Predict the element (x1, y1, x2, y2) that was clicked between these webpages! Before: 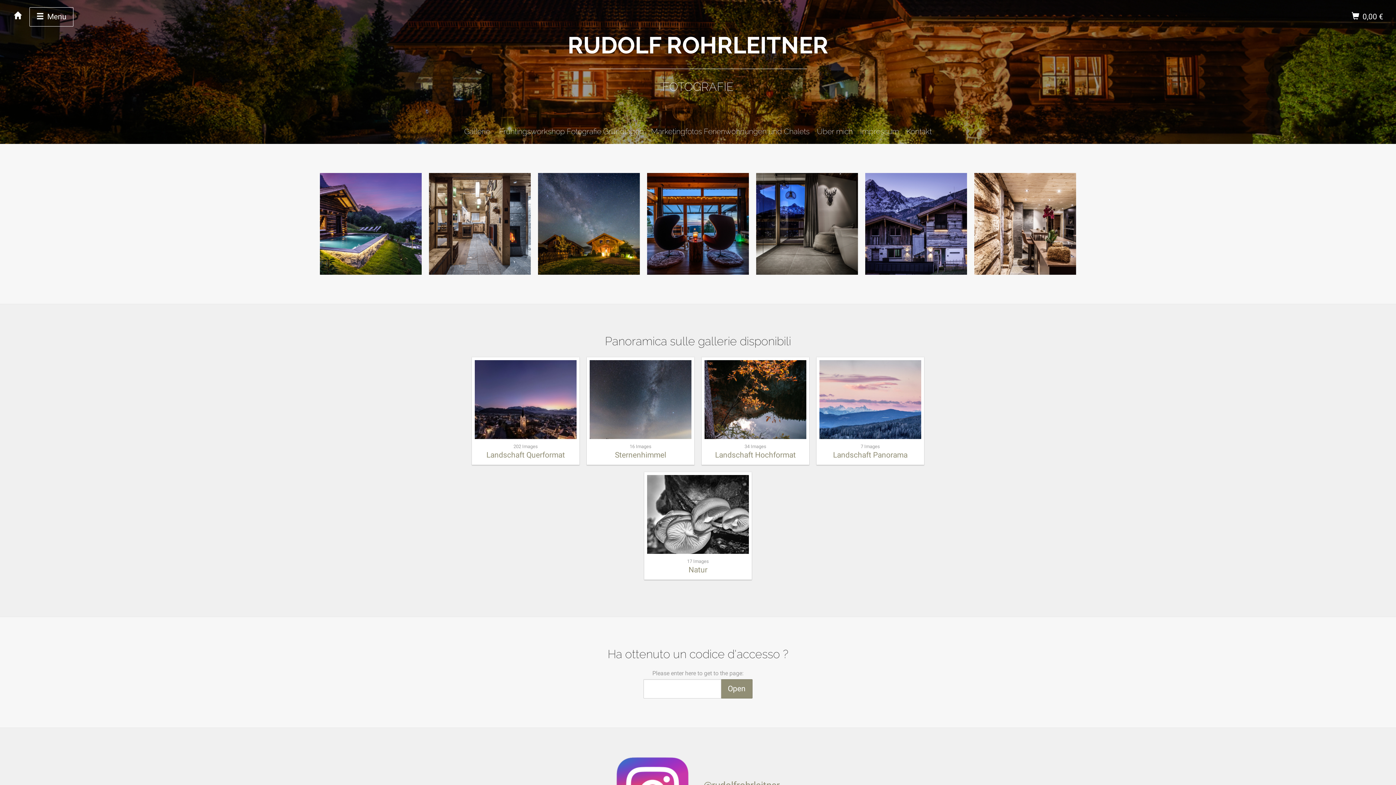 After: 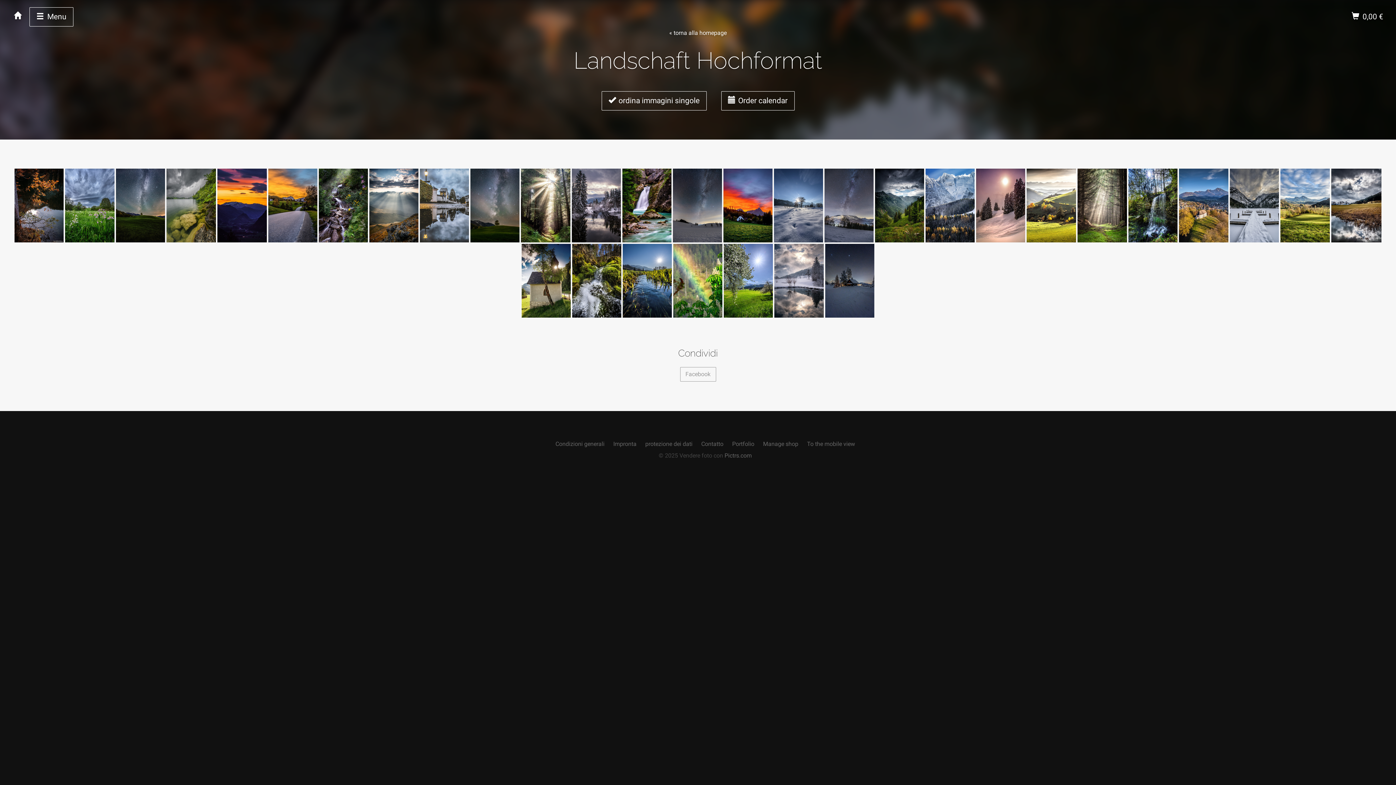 Action: bbox: (701, 357, 809, 465) label: 34 Images
Landschaft Hochformat